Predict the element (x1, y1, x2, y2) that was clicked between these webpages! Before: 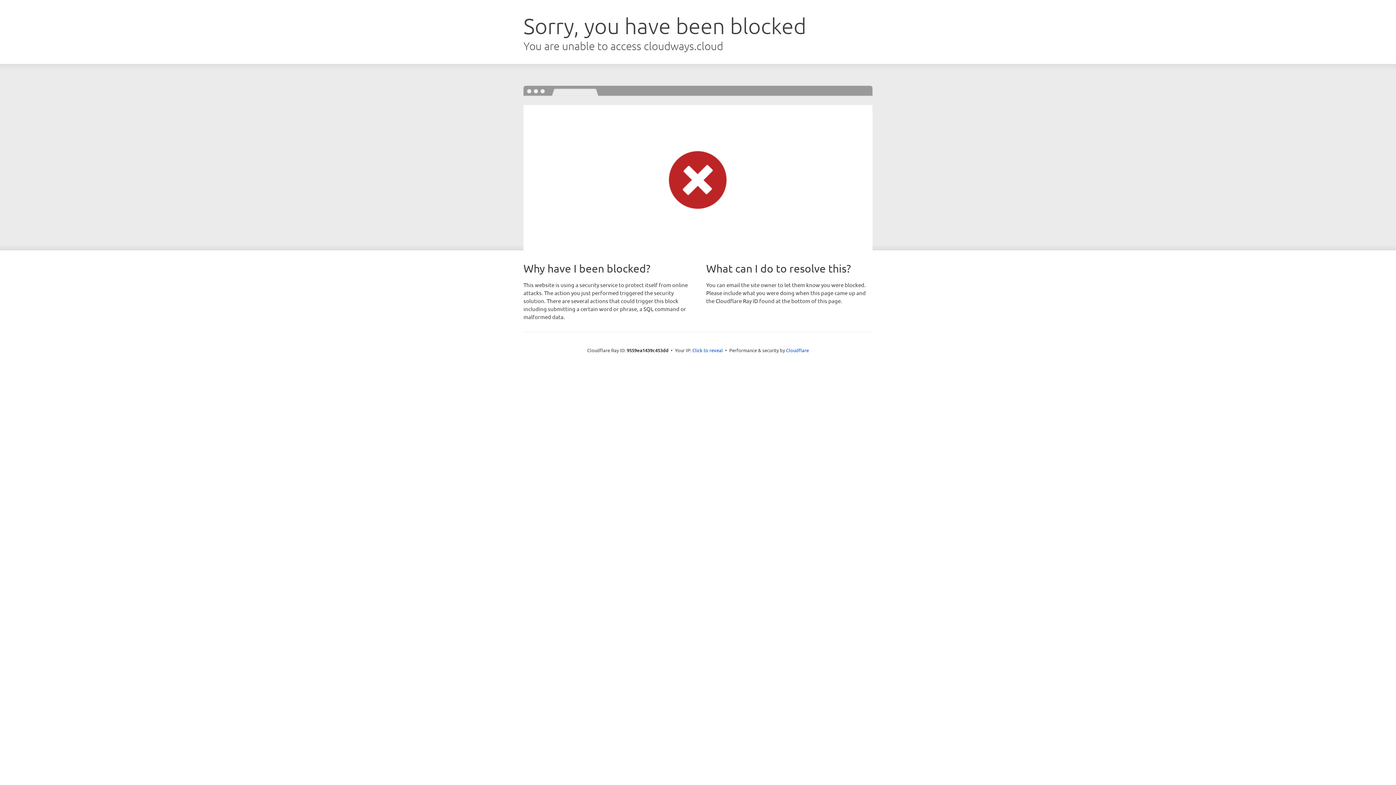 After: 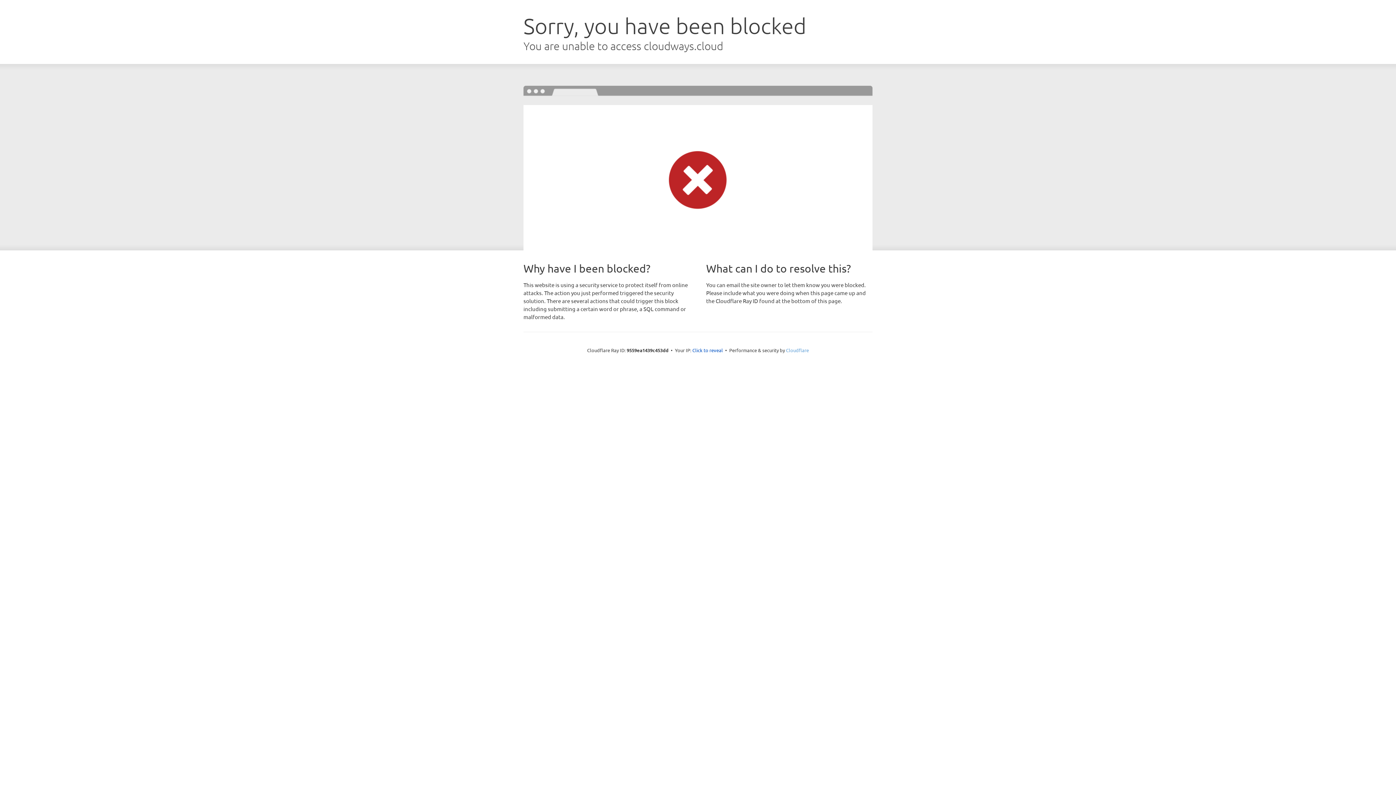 Action: bbox: (786, 347, 809, 353) label: Cloudflare